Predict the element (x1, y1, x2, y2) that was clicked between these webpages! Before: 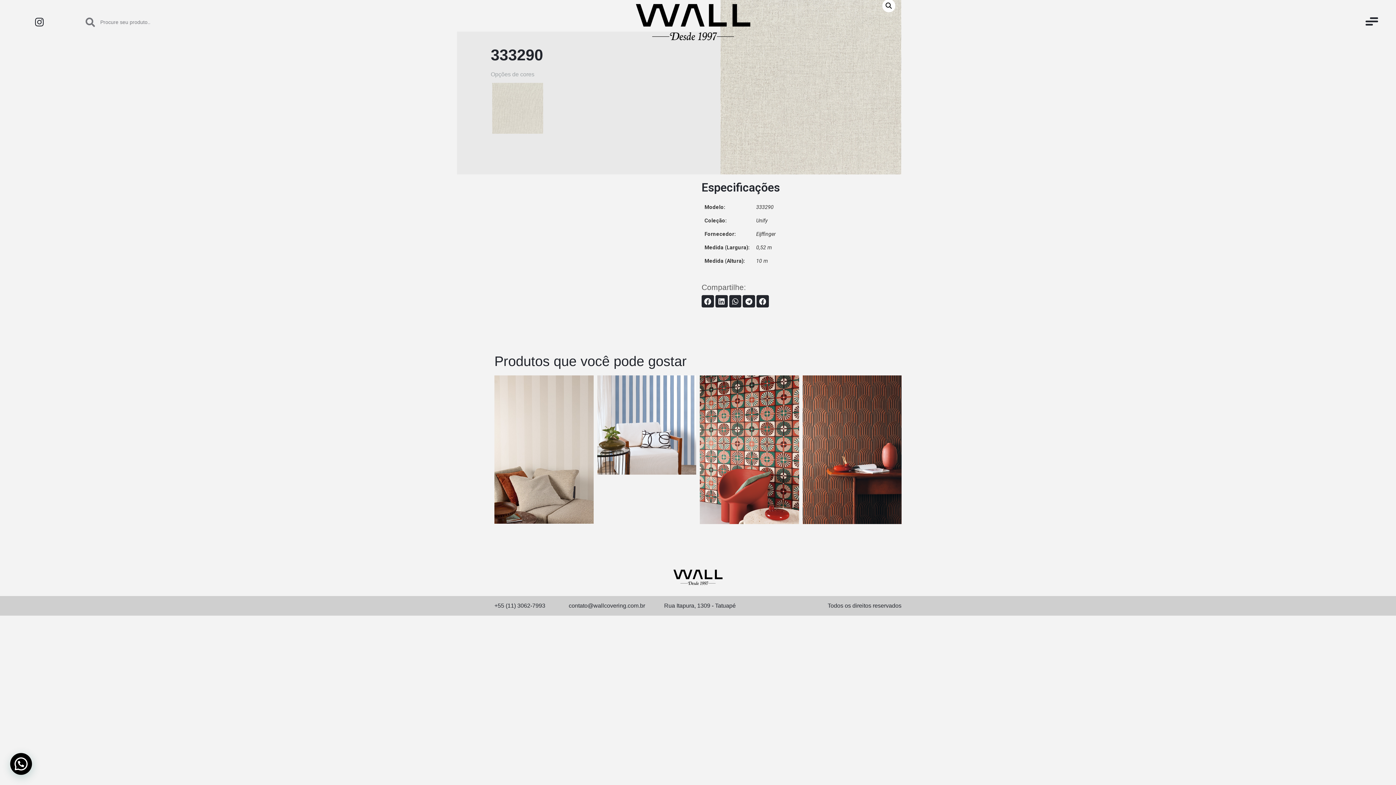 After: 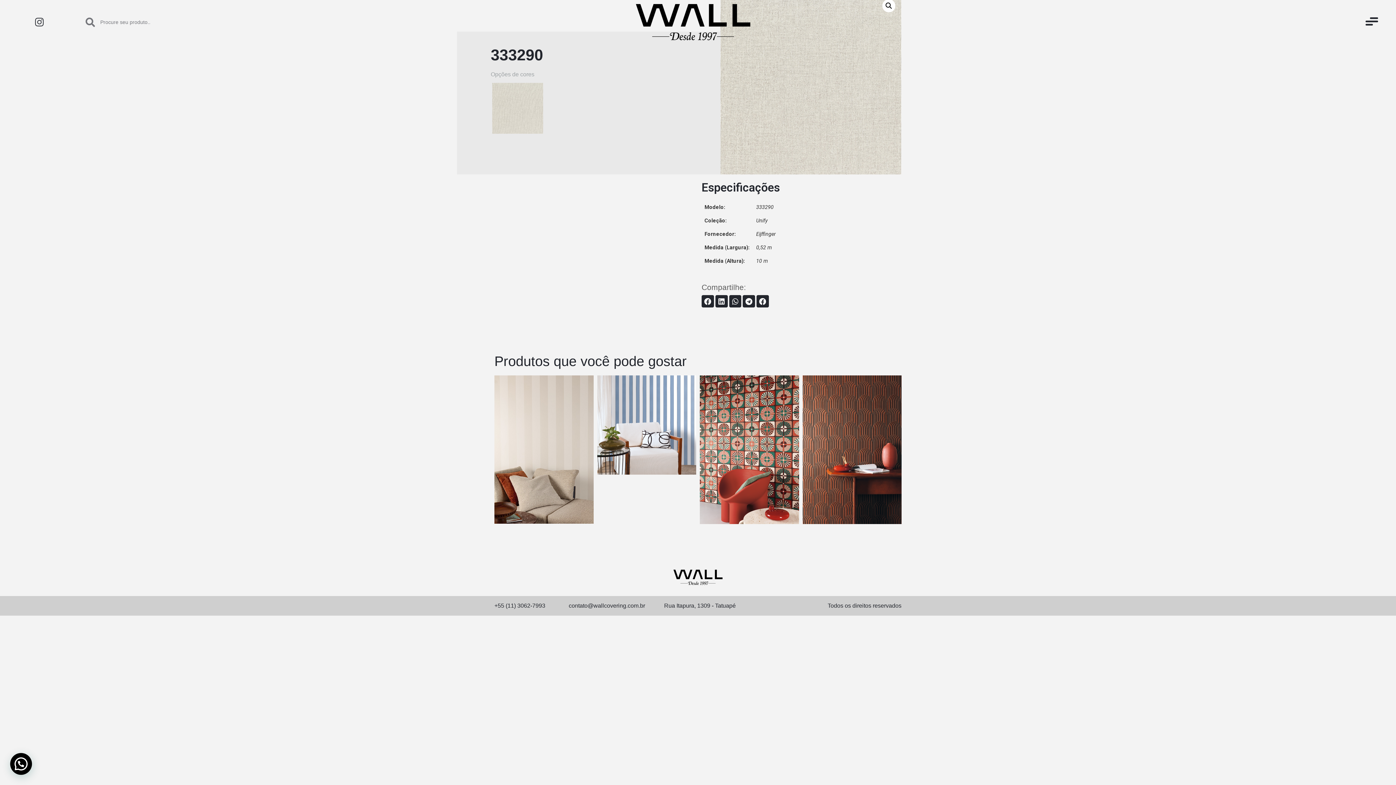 Action: bbox: (33, 16, 45, 28) label: Instagram